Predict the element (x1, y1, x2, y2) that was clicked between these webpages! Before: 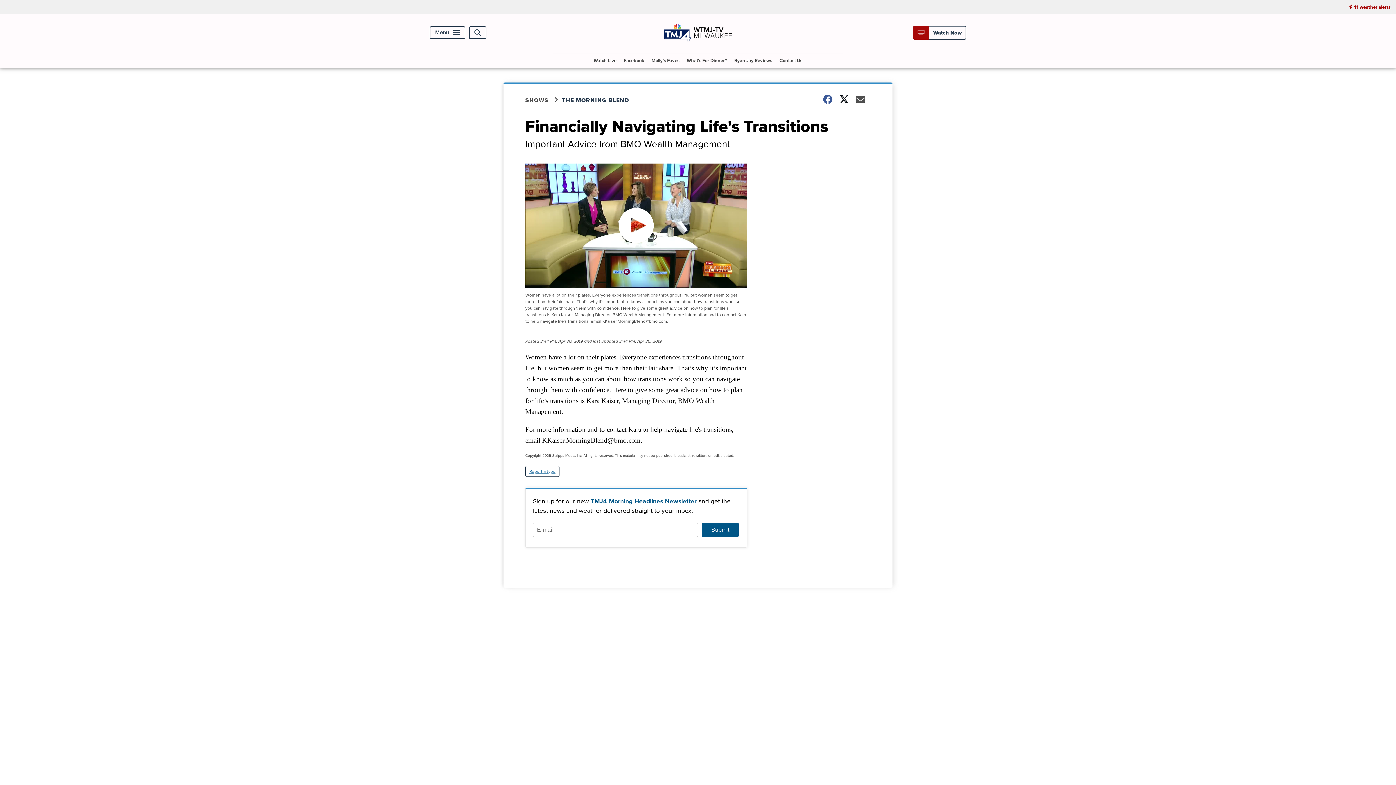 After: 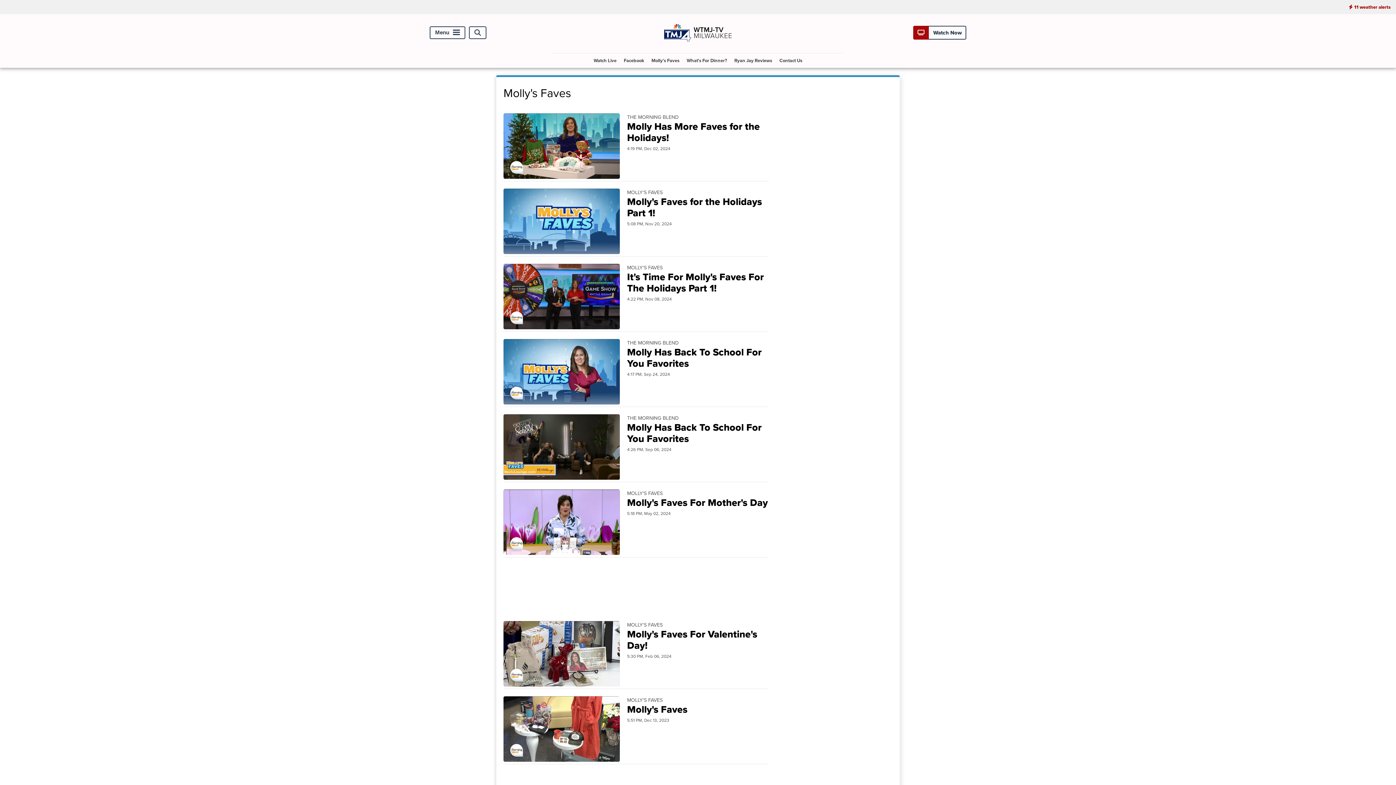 Action: bbox: (648, 53, 682, 67) label: Molly's Faves